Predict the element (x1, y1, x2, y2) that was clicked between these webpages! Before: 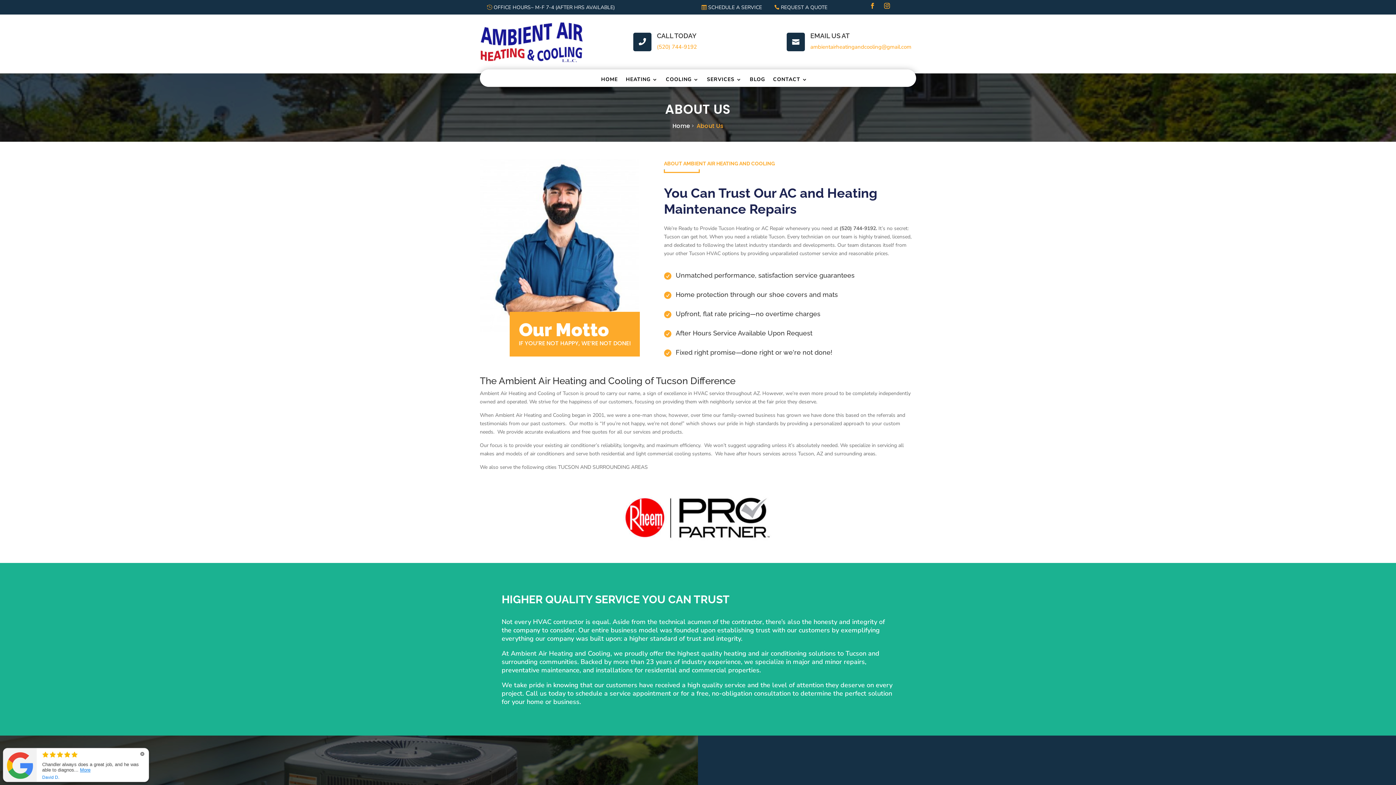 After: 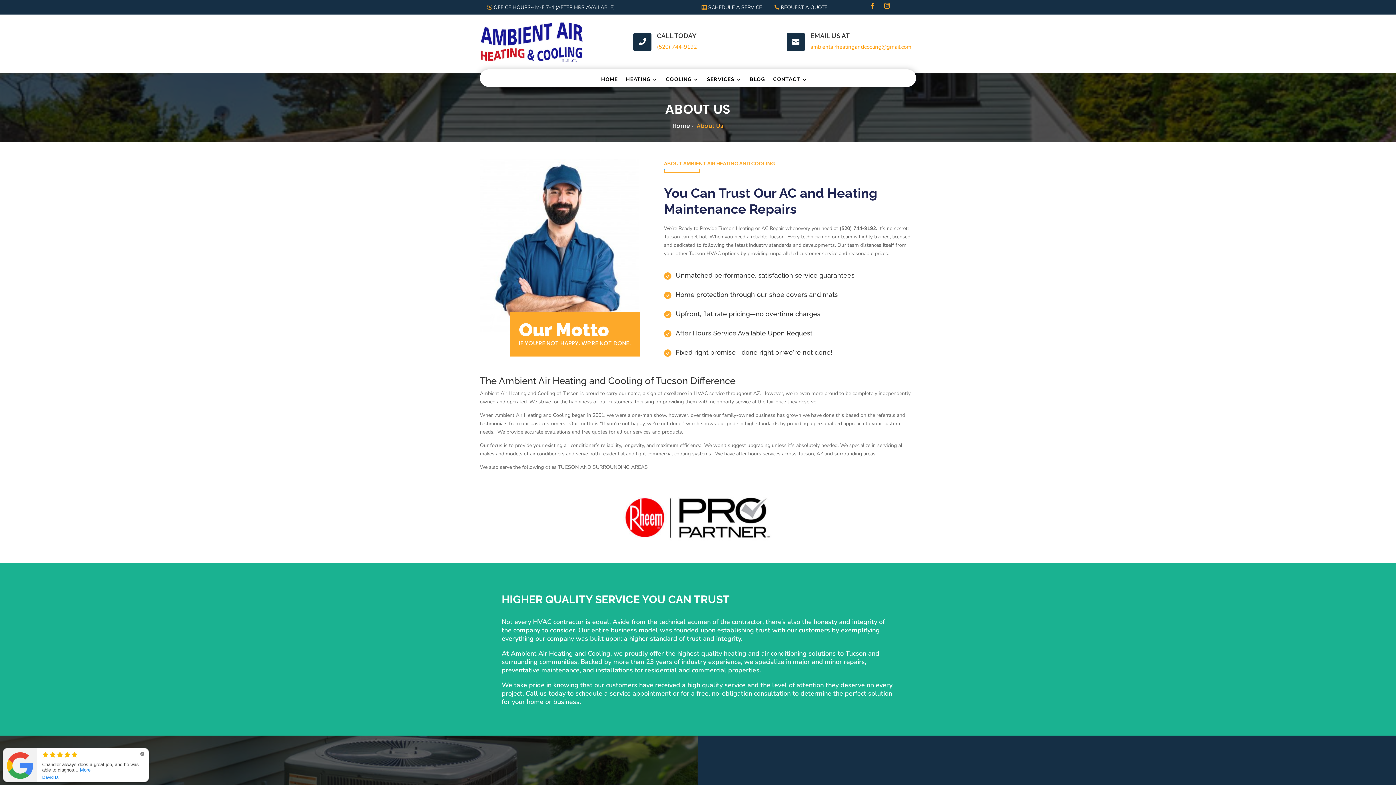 Action: label: OFFICE HOURS~ M-F 7-4 (AFTER HRS AVAILABLE) bbox: (483, 1, 618, 12)